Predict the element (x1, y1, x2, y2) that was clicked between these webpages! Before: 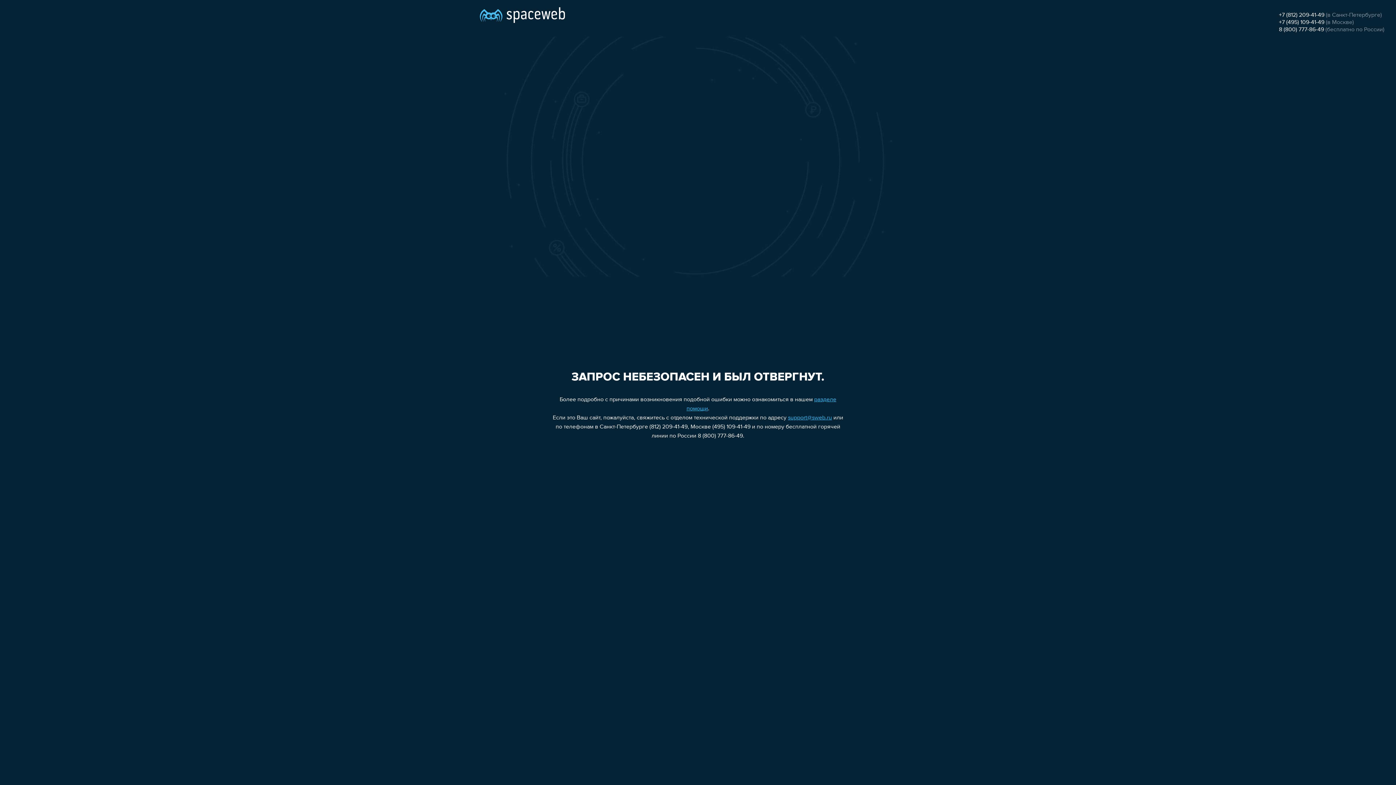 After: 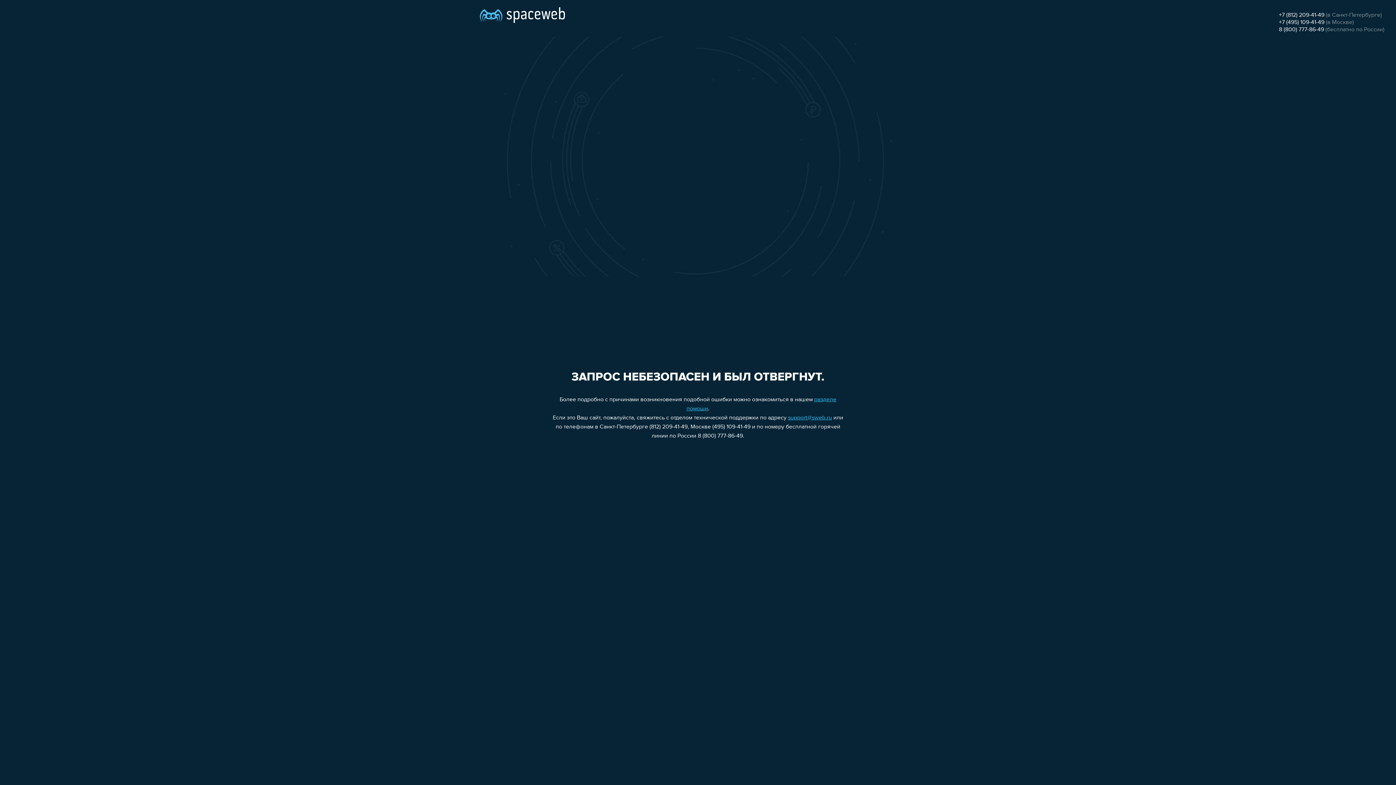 Action: label: support@sweb.ru bbox: (788, 415, 832, 421)